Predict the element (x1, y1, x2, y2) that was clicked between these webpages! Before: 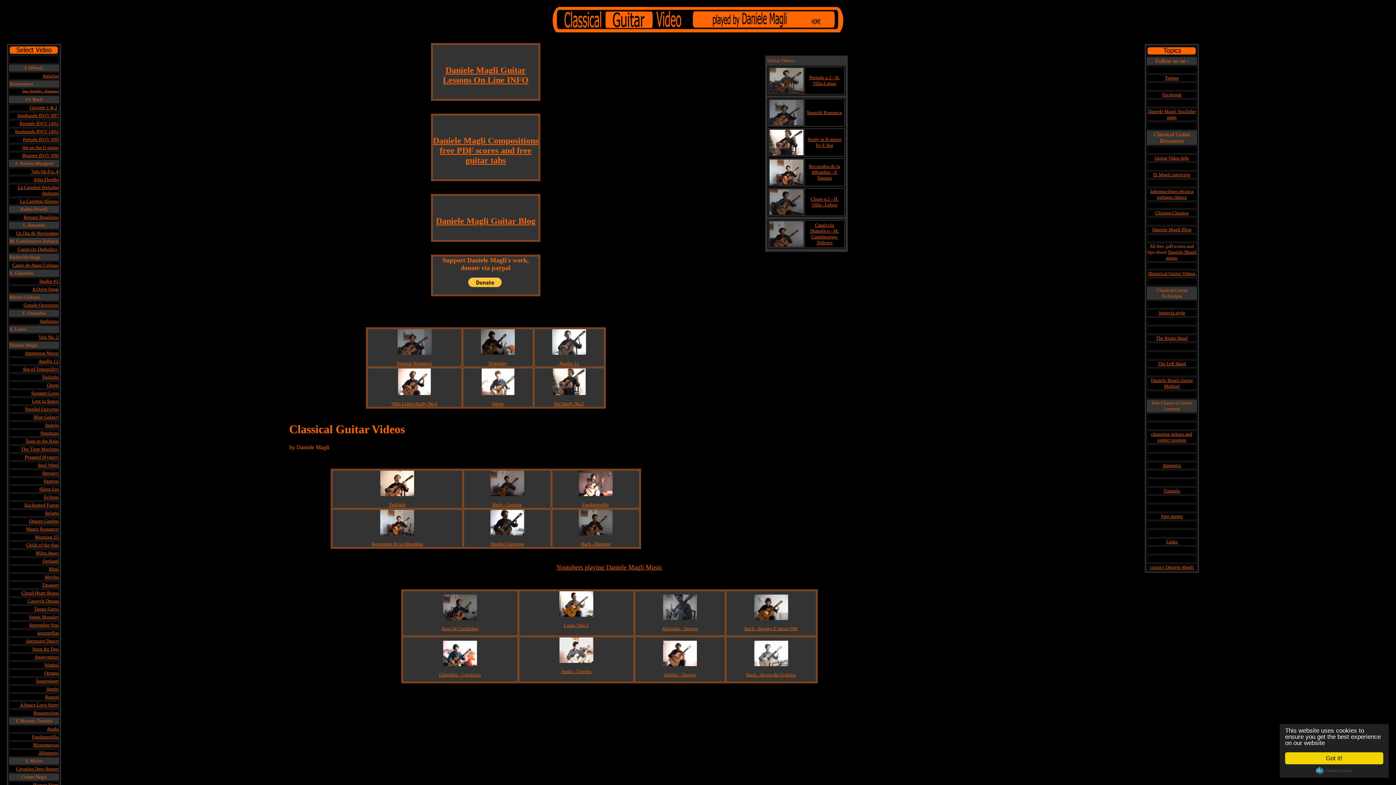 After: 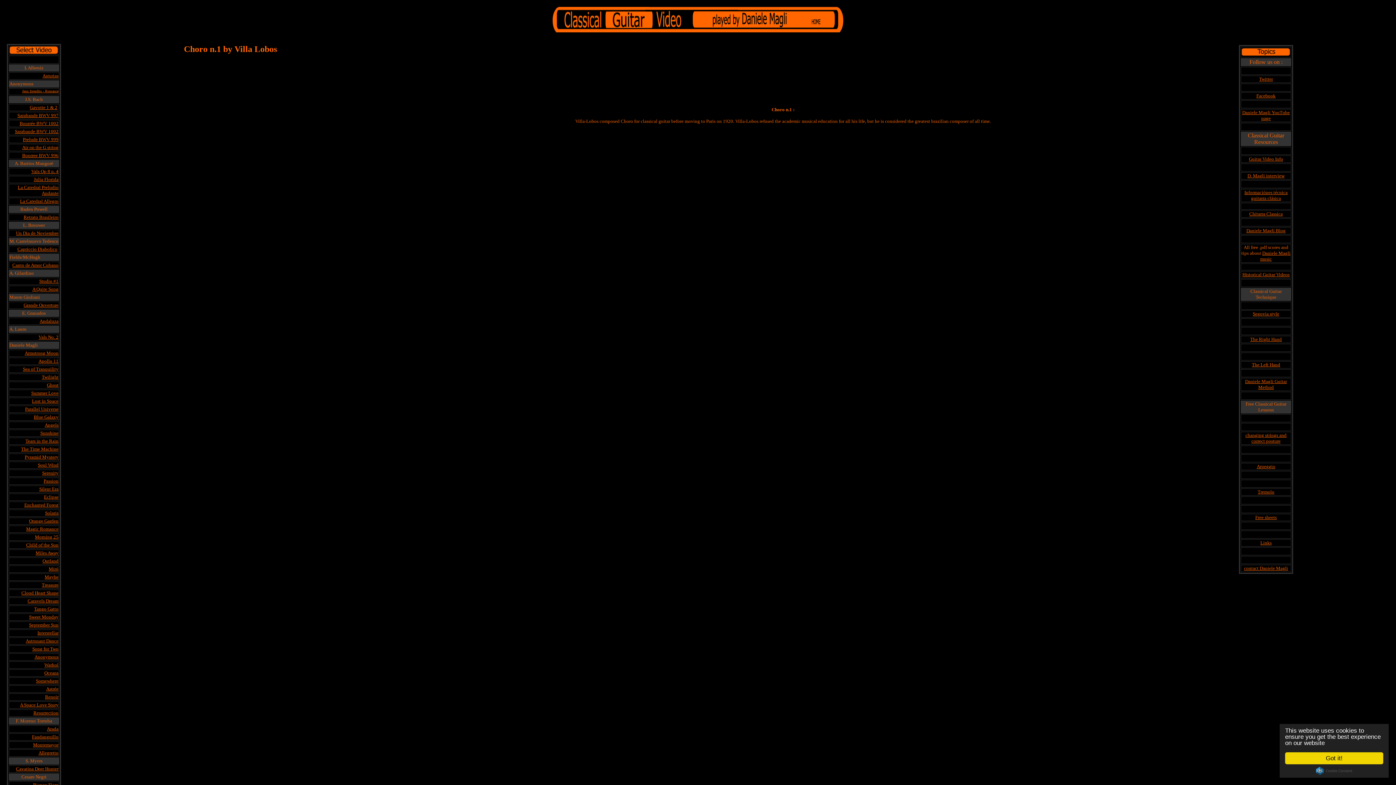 Action: bbox: (769, 209, 803, 216)